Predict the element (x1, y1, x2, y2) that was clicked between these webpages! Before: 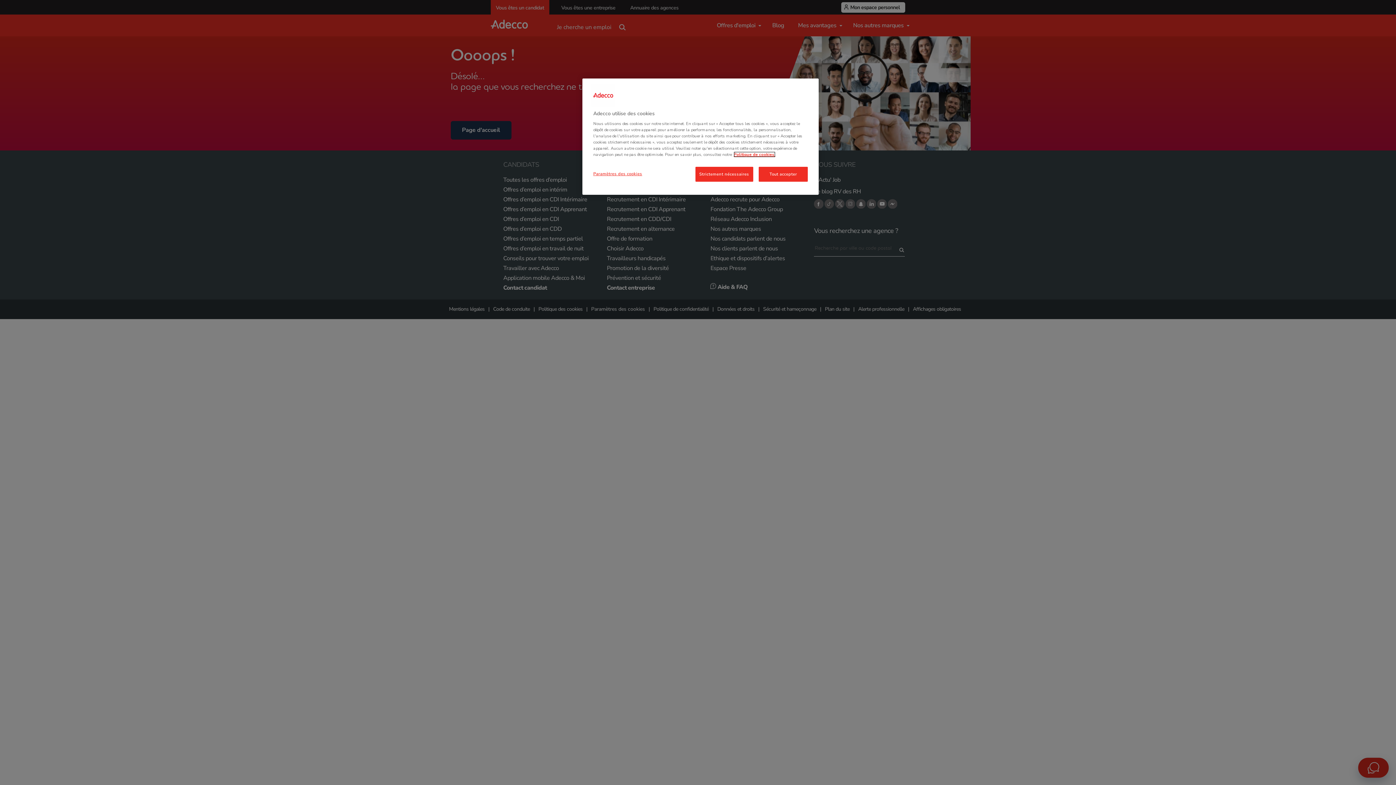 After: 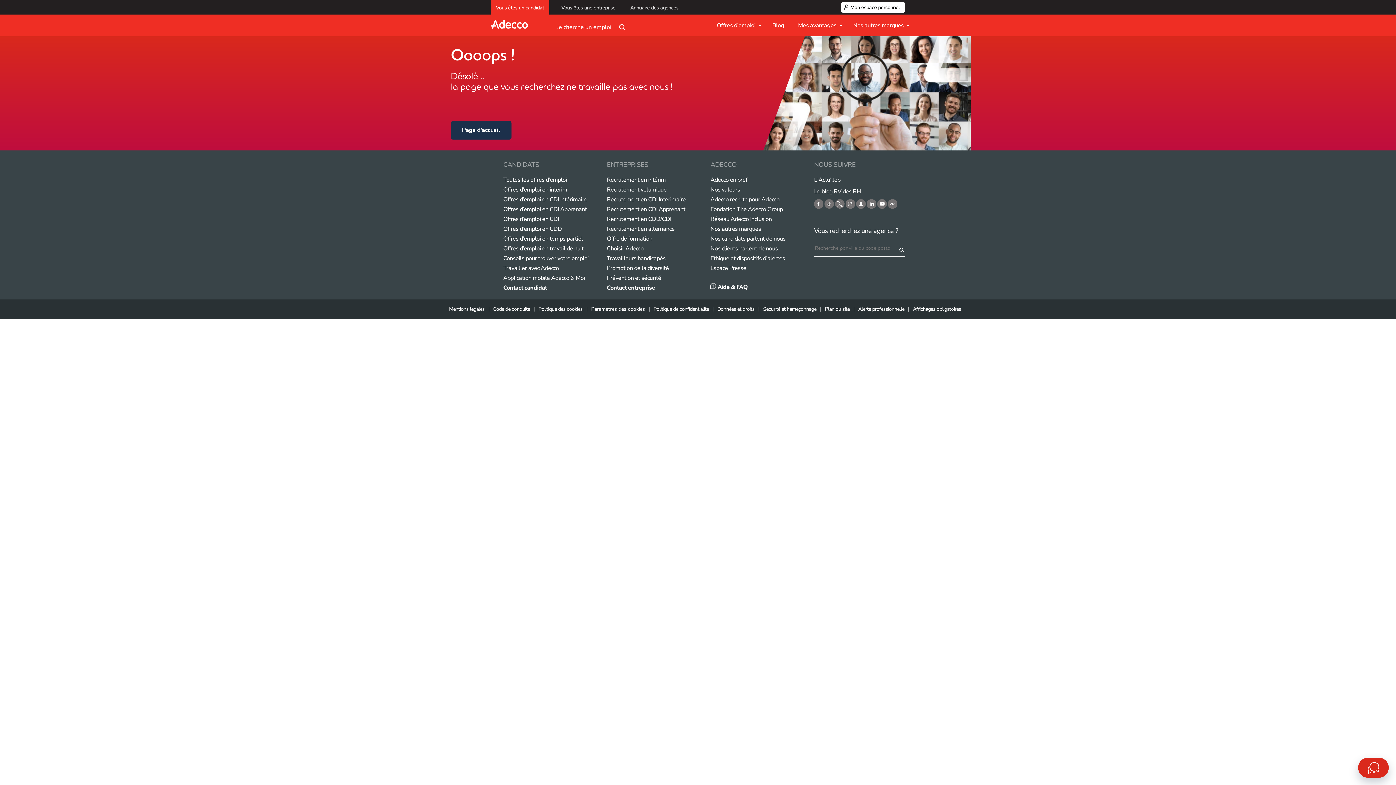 Action: bbox: (695, 166, 753, 181) label: Strictement nécessaires